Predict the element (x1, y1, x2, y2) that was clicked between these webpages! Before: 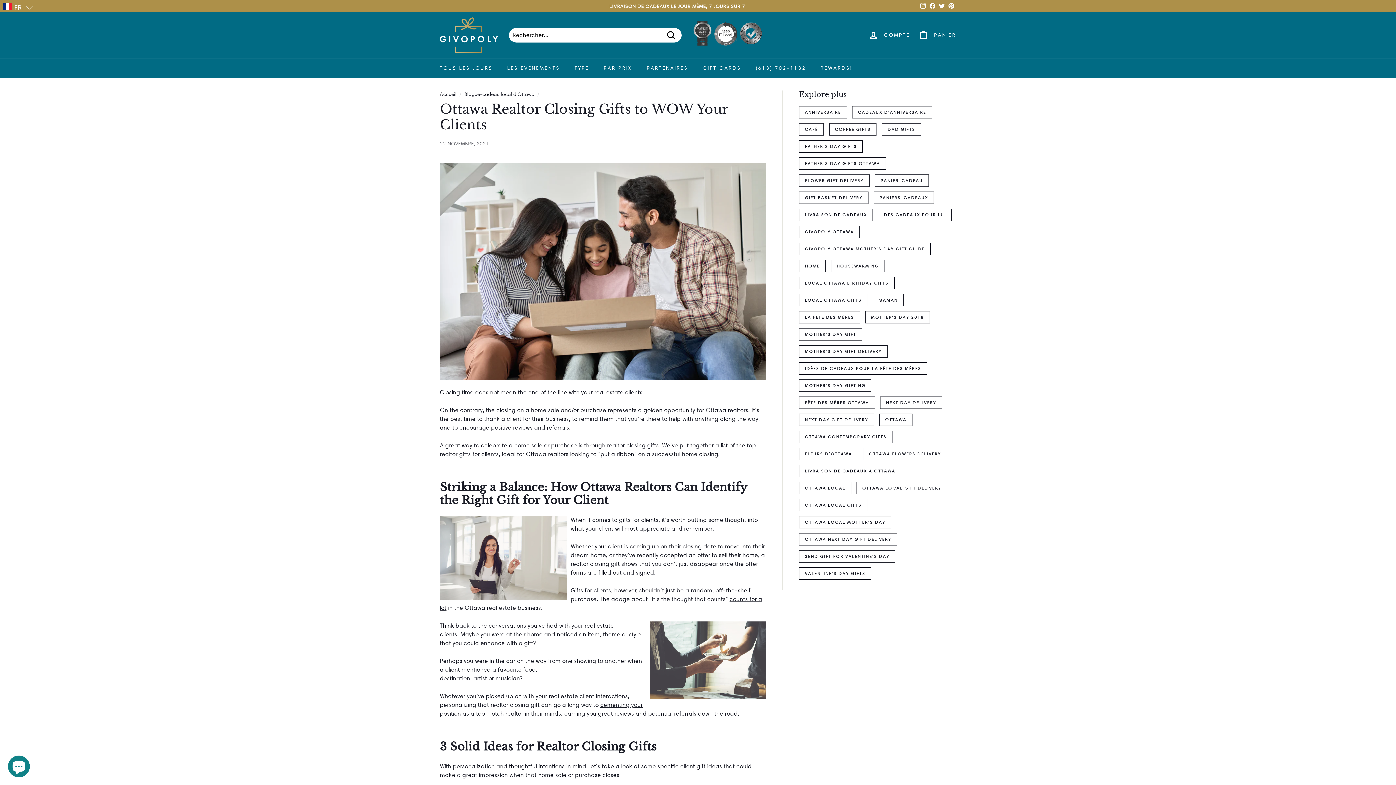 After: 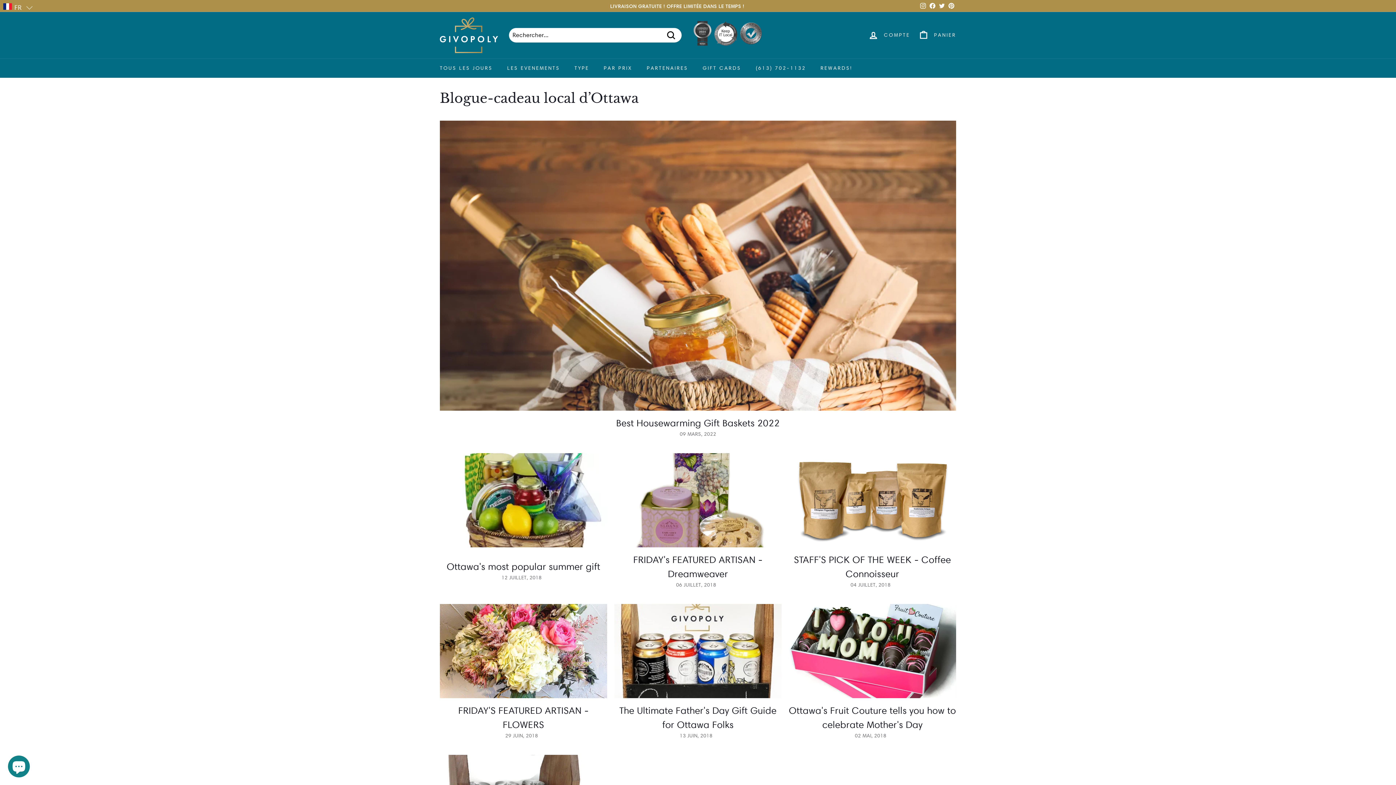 Action: label: OTTAWA bbox: (879, 413, 912, 426)